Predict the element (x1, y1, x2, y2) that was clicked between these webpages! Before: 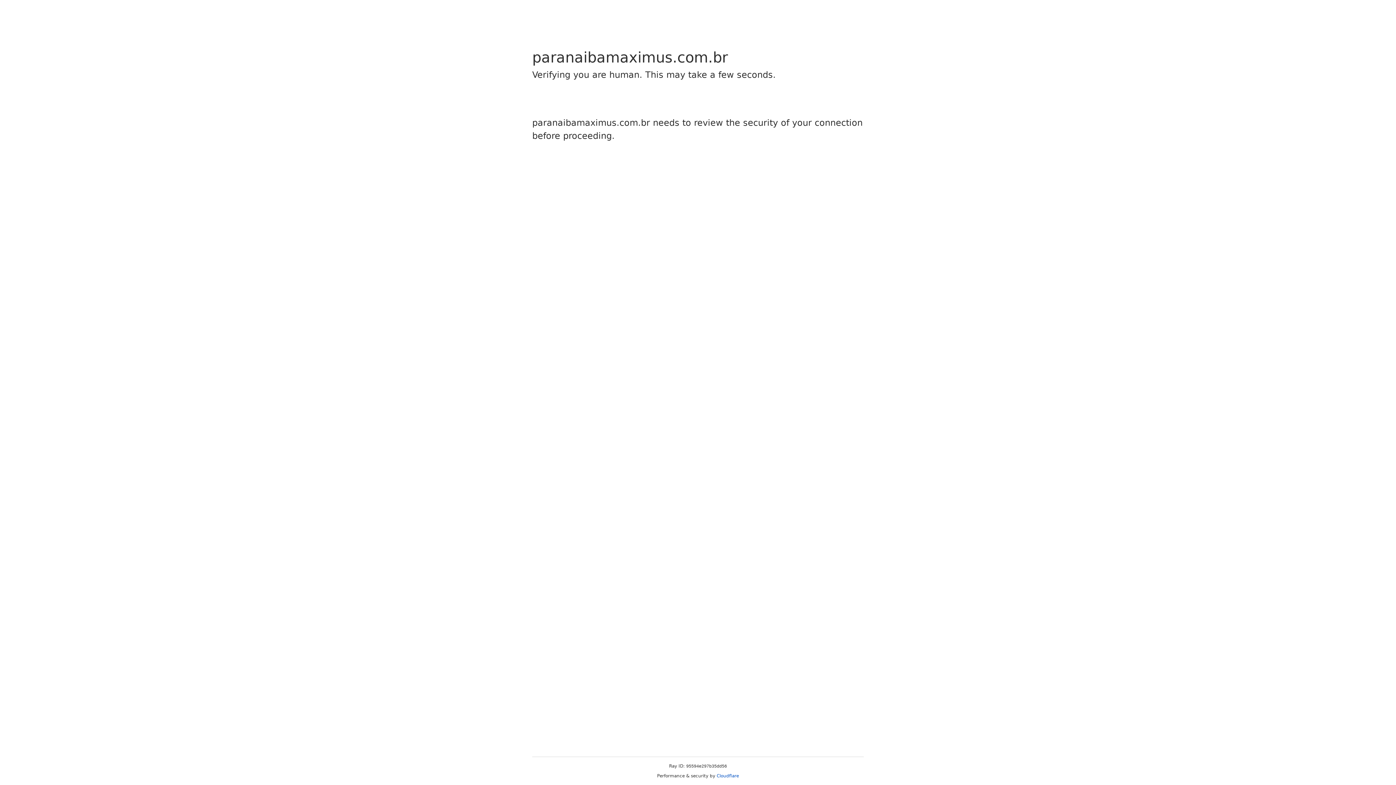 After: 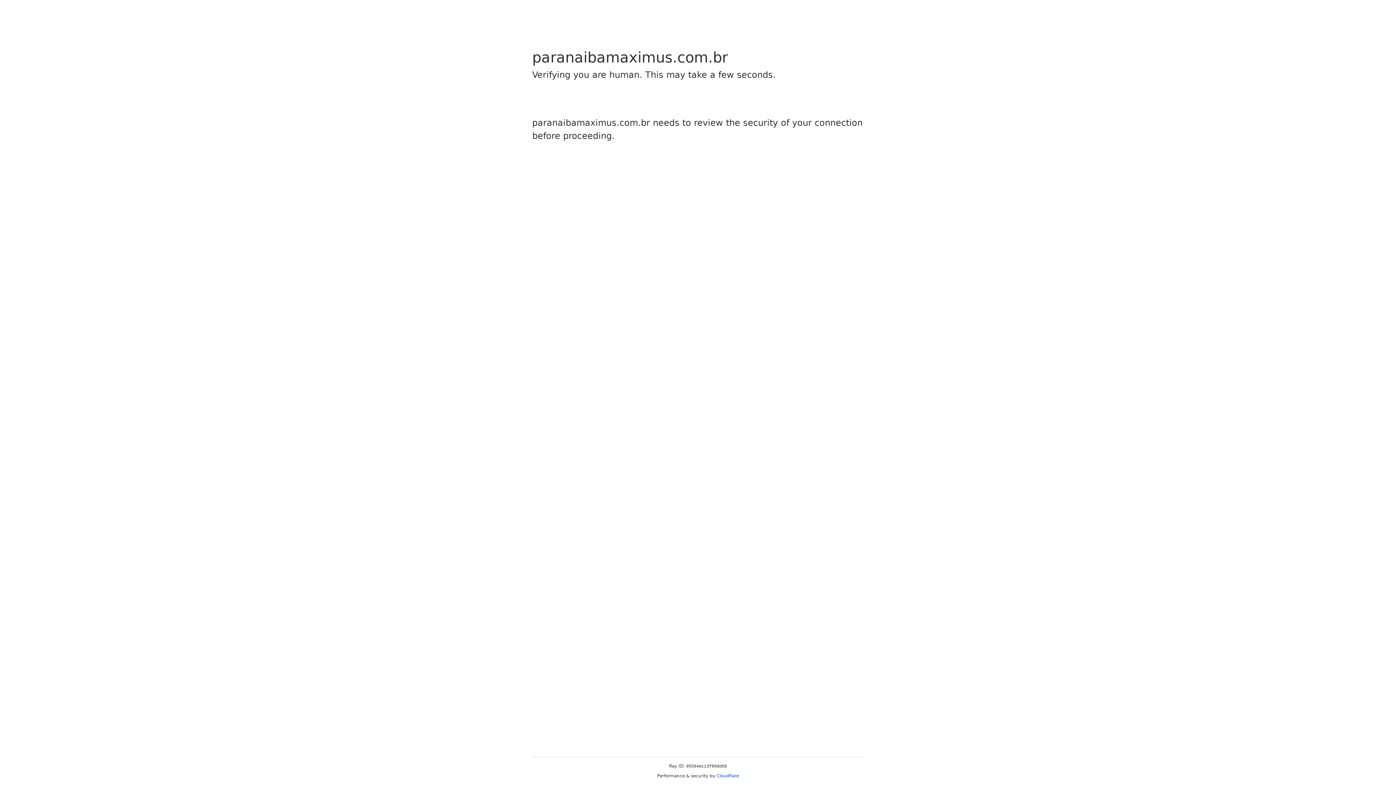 Action: label: Cloudflare bbox: (716, 773, 739, 778)